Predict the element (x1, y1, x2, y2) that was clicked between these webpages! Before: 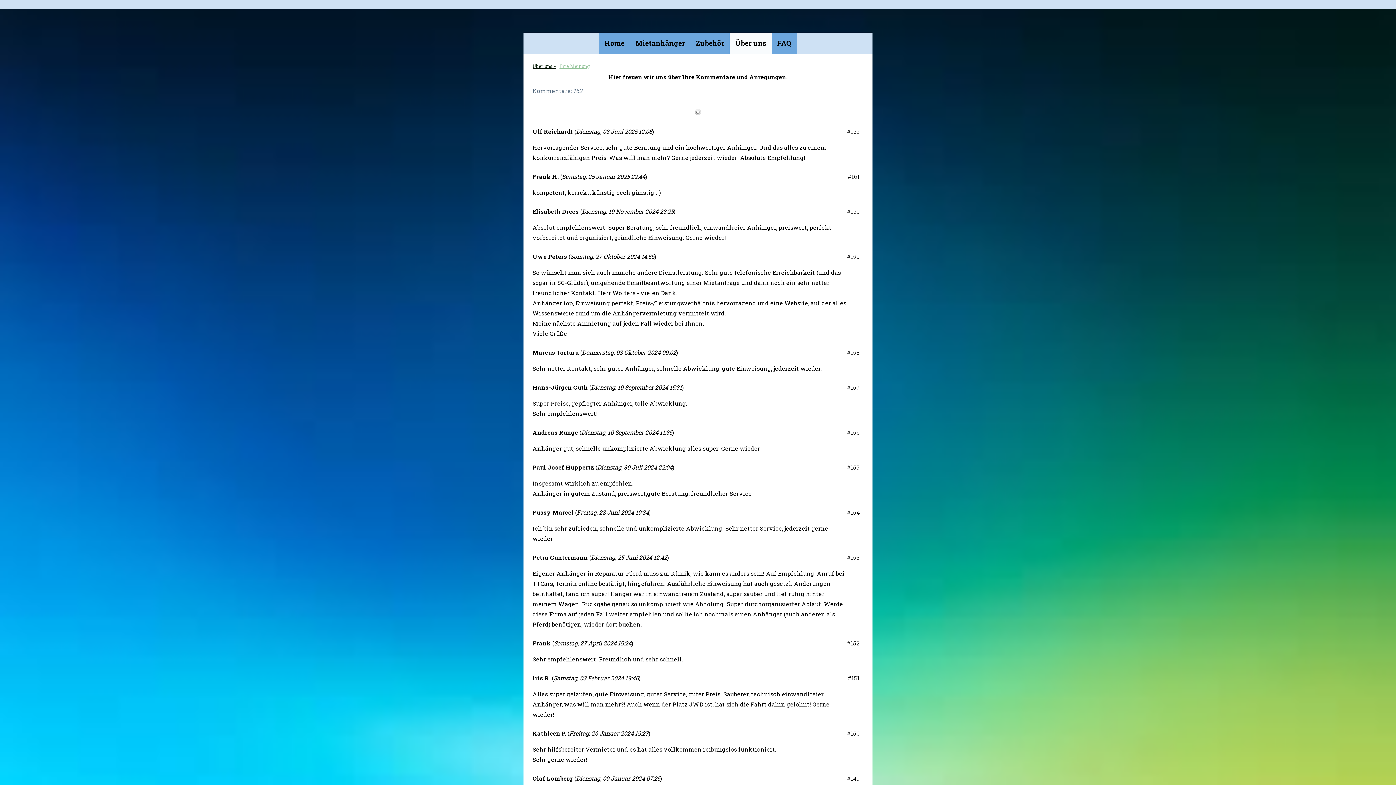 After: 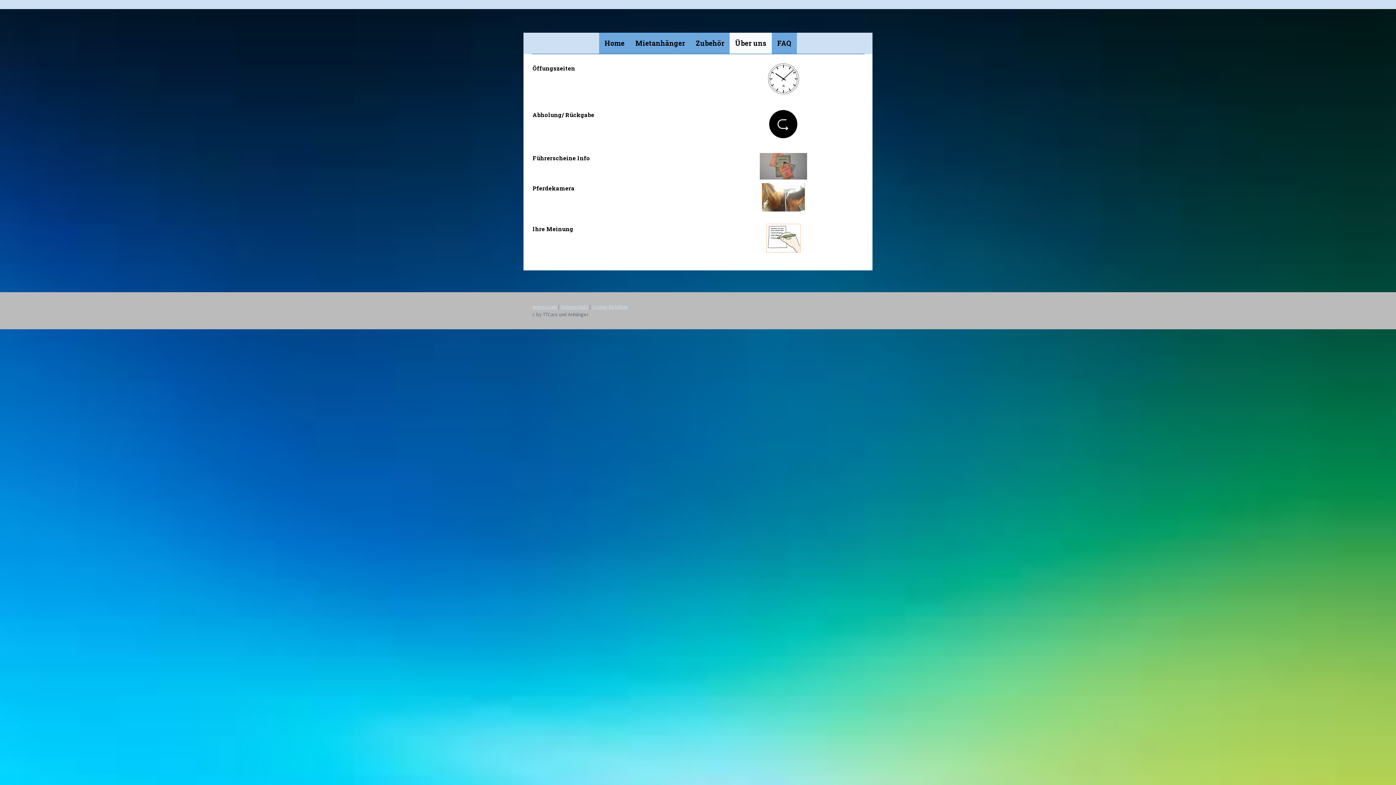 Action: label: Über uns bbox: (729, 32, 772, 53)